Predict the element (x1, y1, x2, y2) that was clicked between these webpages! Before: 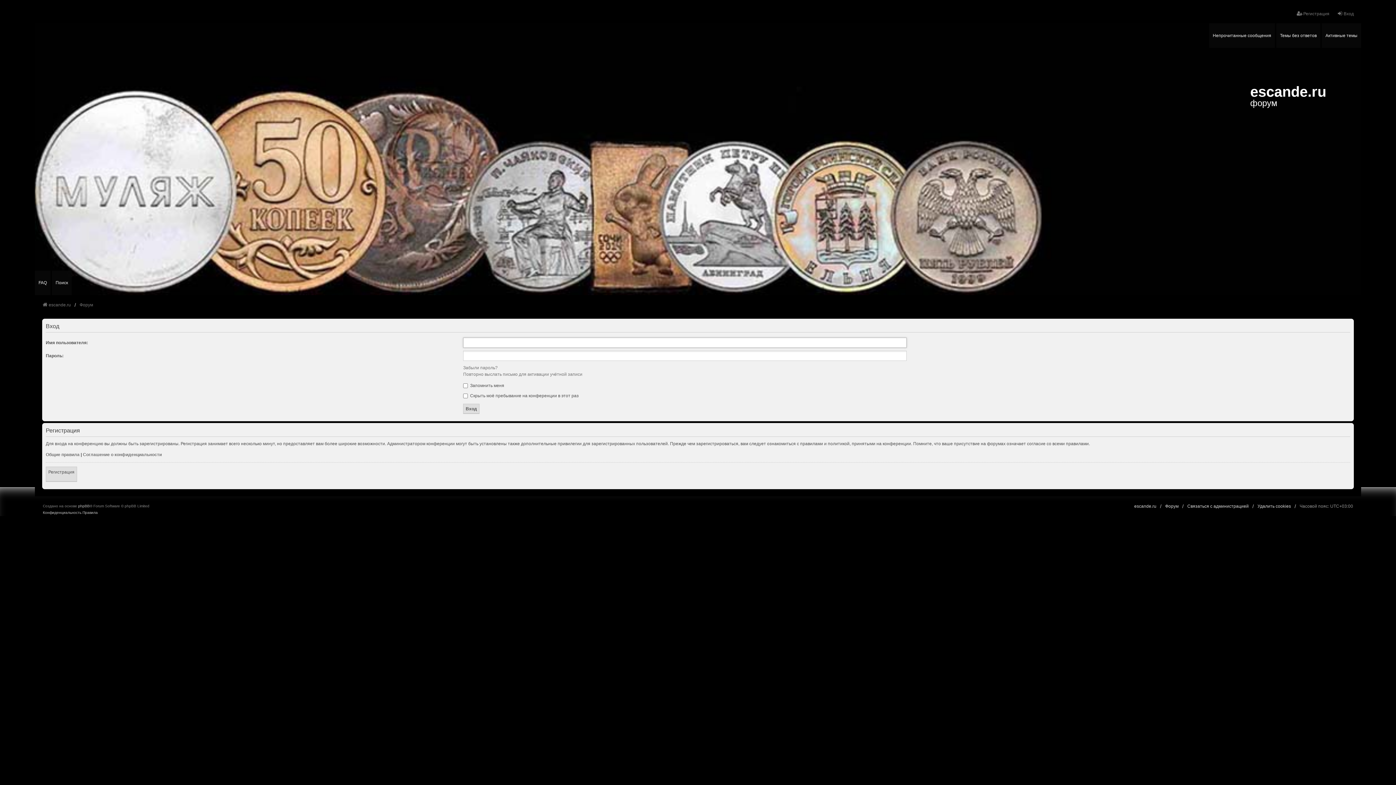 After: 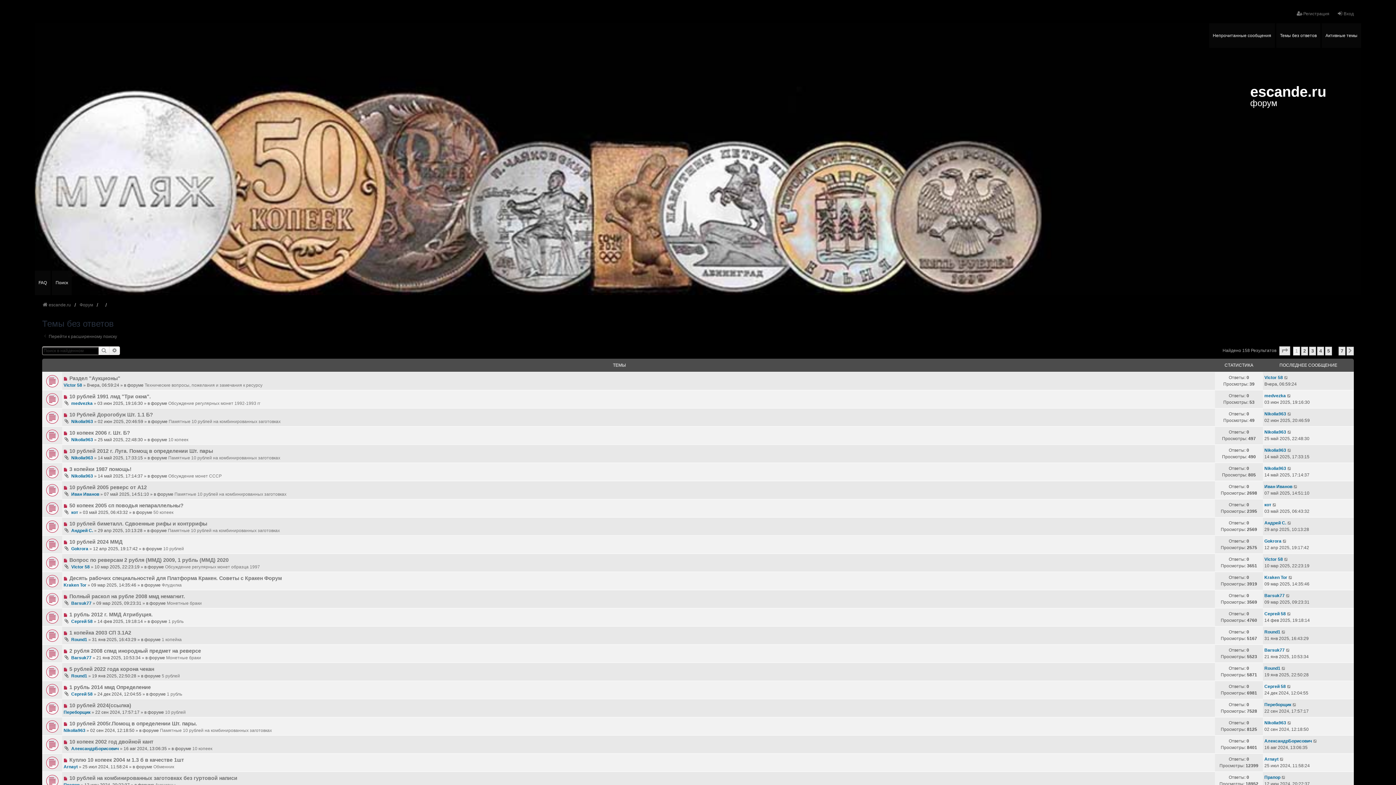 Action: label: Темы без ответов bbox: (1276, 23, 1320, 47)